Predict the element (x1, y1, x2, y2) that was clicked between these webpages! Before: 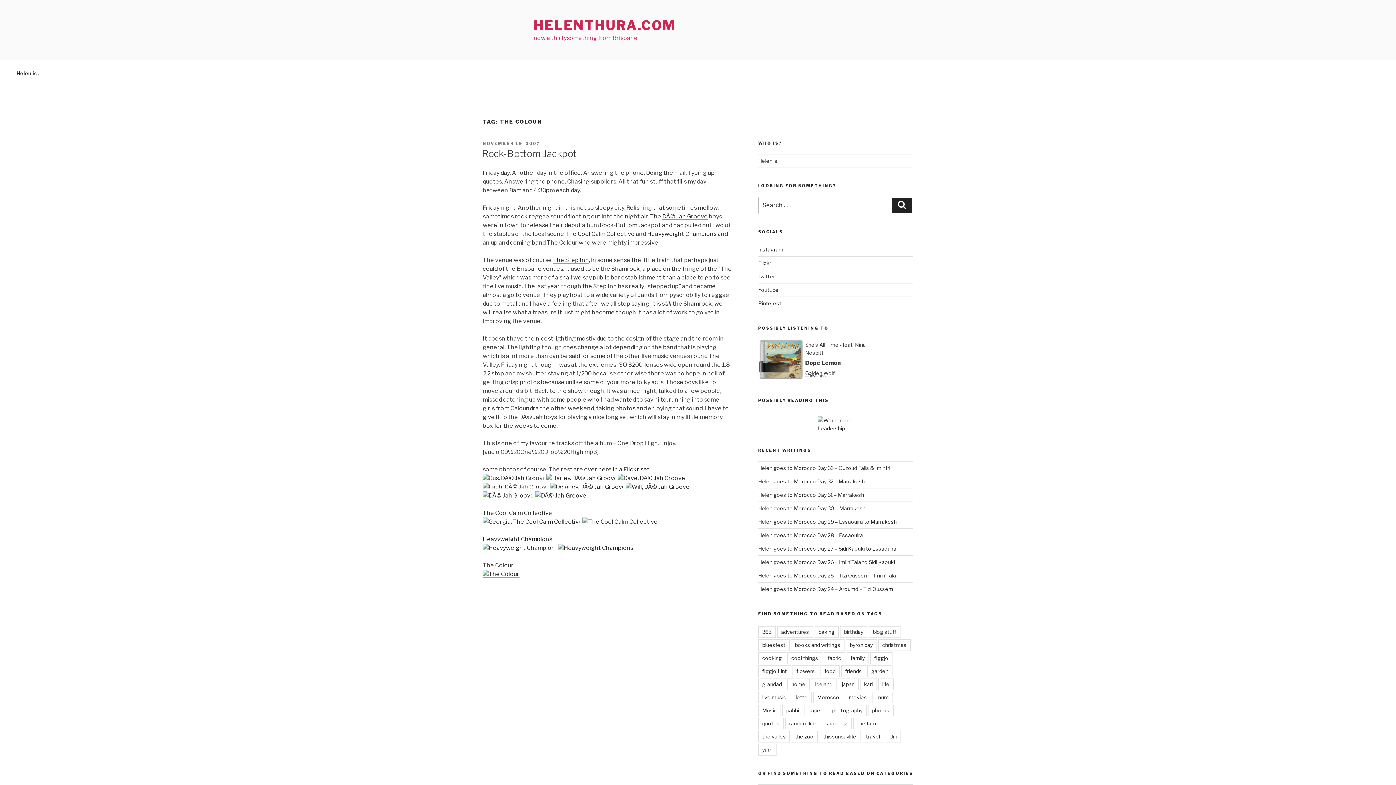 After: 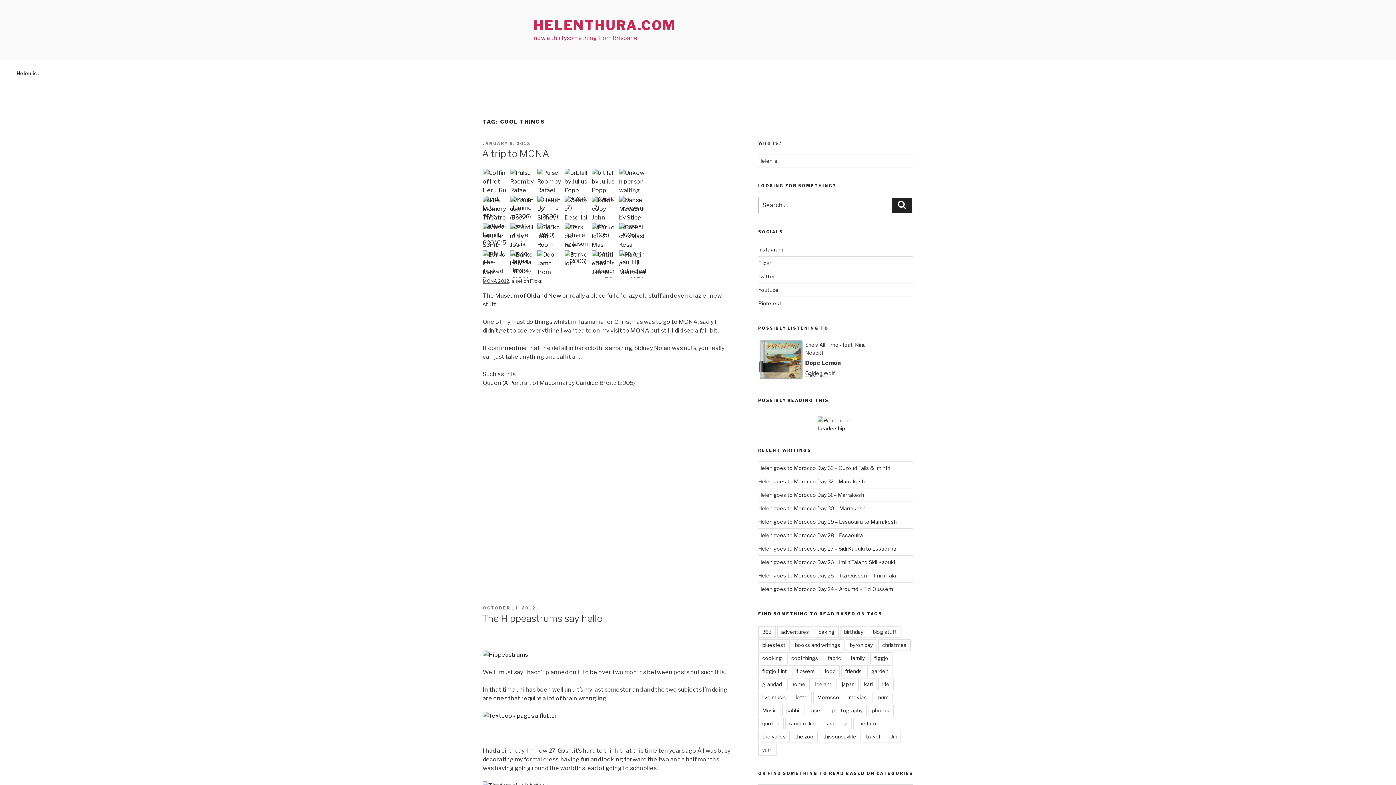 Action: bbox: (787, 652, 822, 664) label: cool things